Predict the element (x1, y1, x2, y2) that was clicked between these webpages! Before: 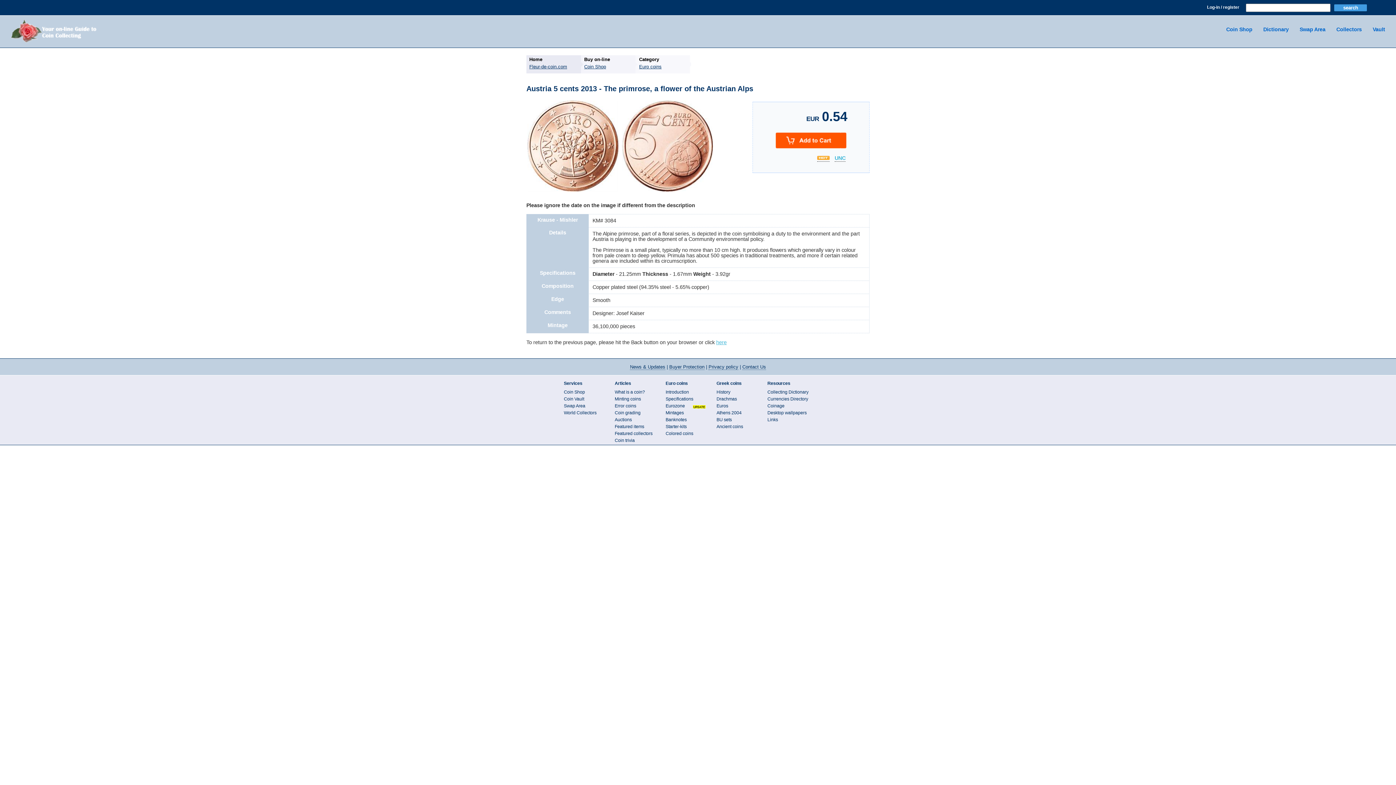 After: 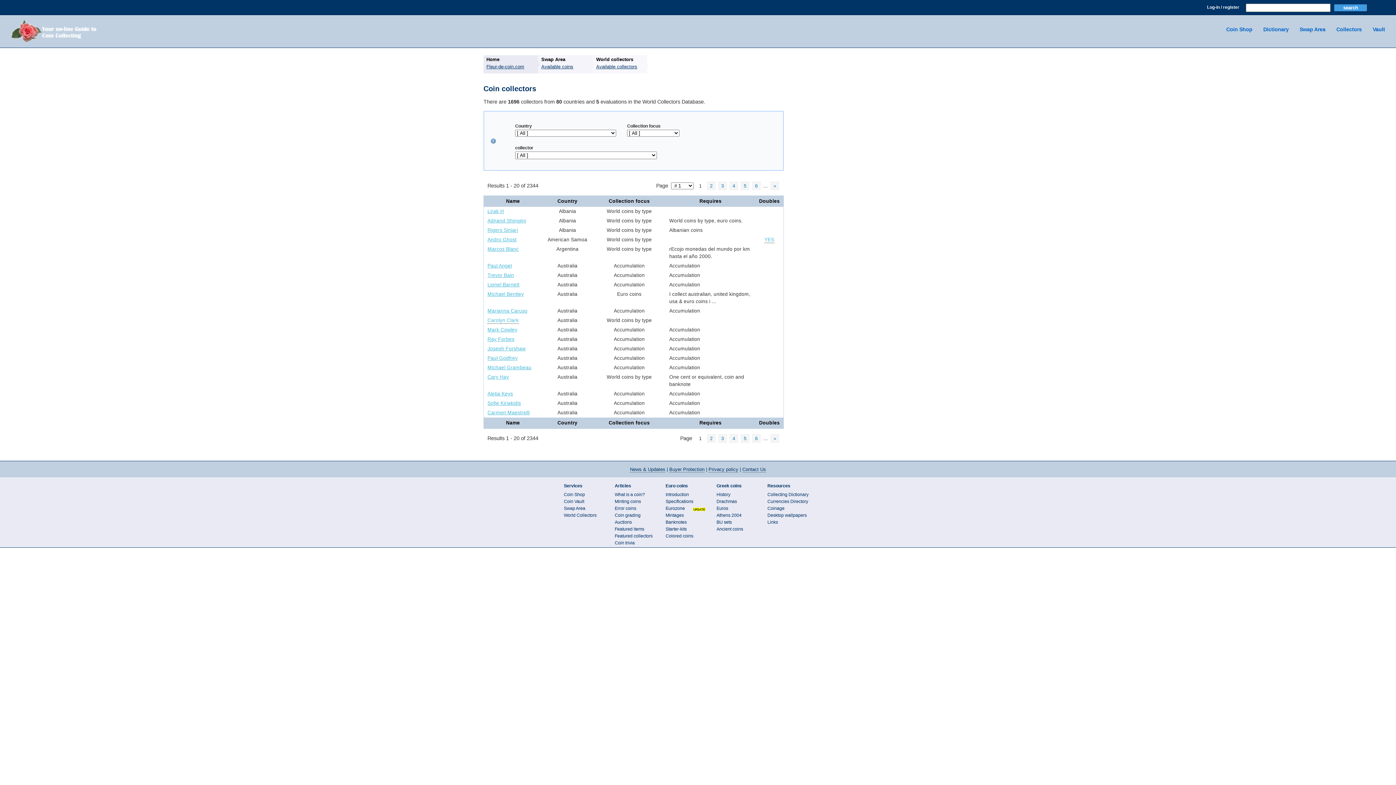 Action: label: Collectors bbox: (1336, 26, 1362, 32)